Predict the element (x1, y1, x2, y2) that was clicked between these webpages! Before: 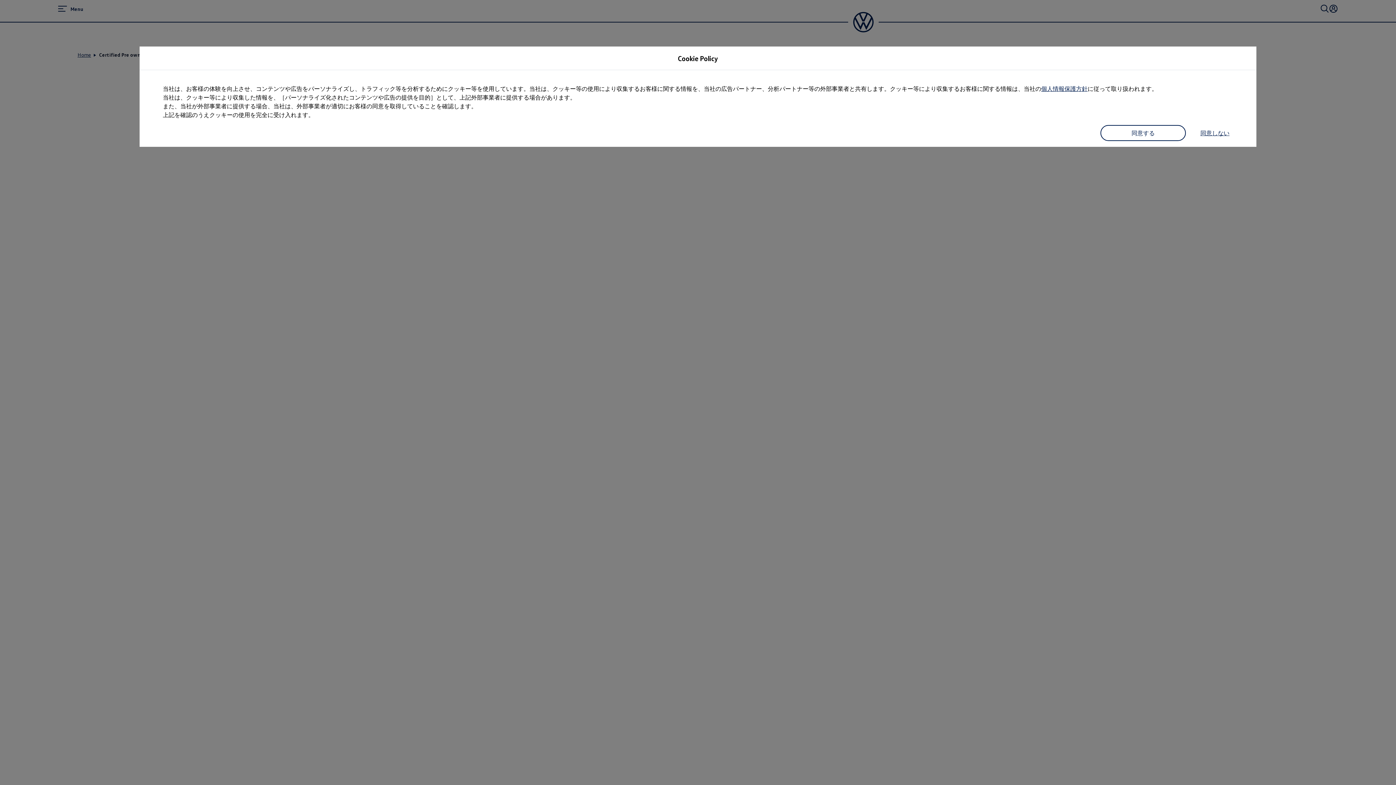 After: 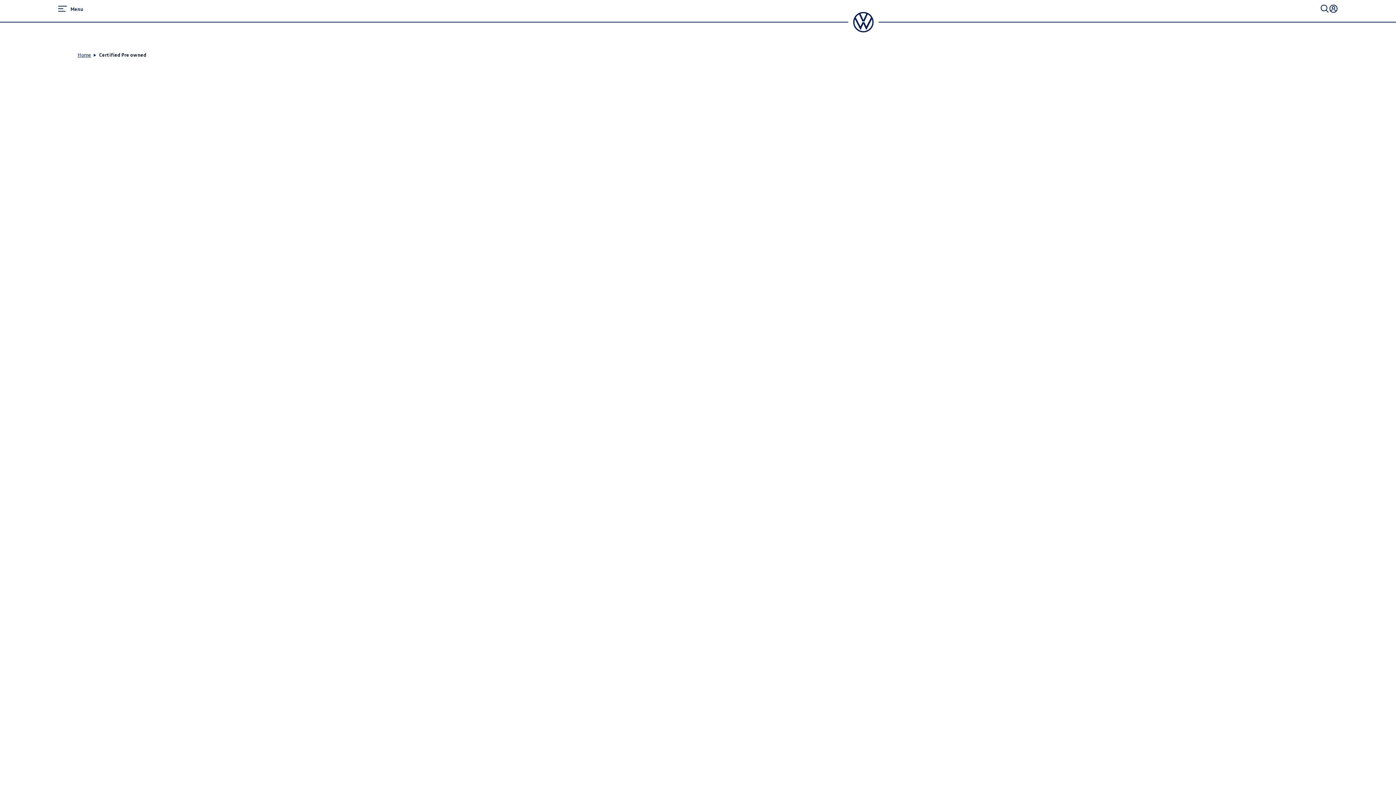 Action: label: 同意しない bbox: (1200, 128, 1233, 137)